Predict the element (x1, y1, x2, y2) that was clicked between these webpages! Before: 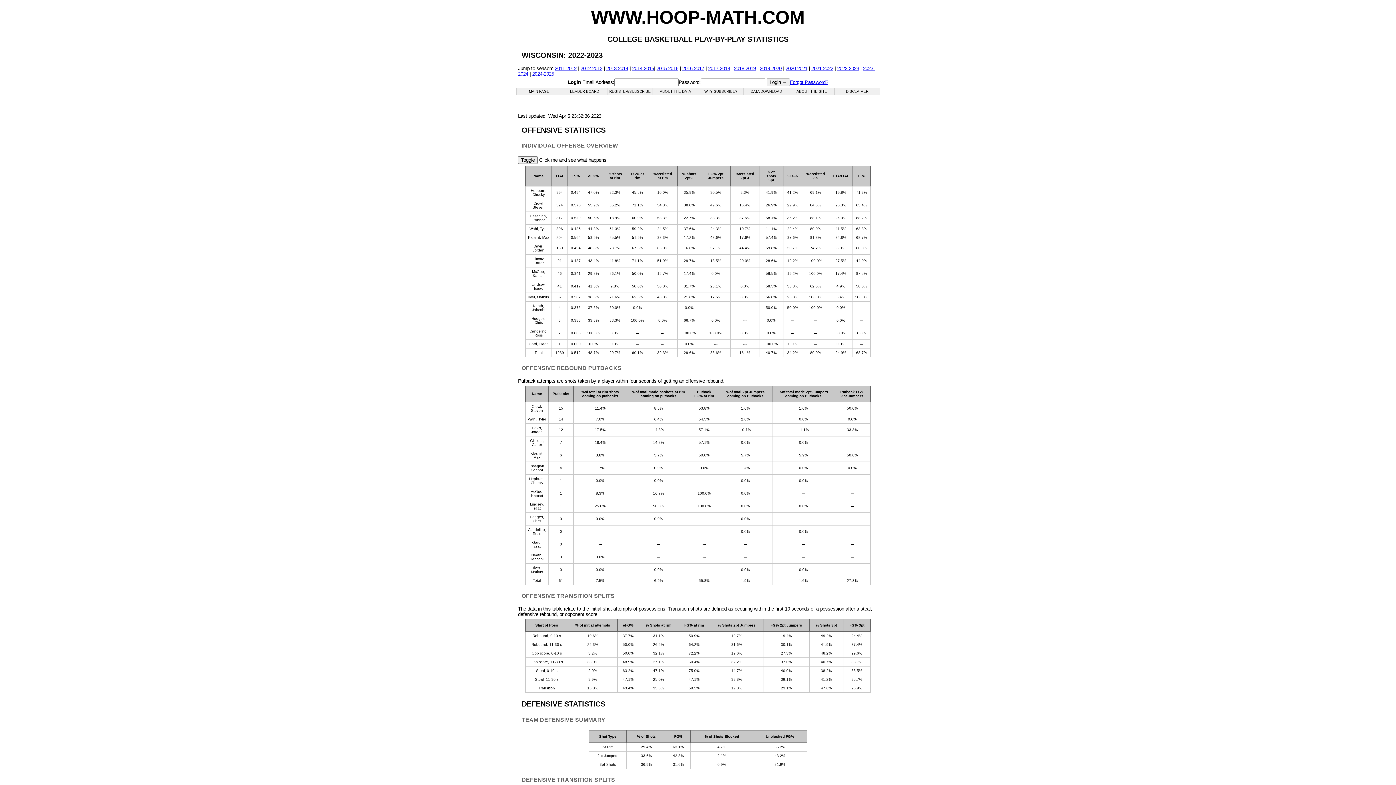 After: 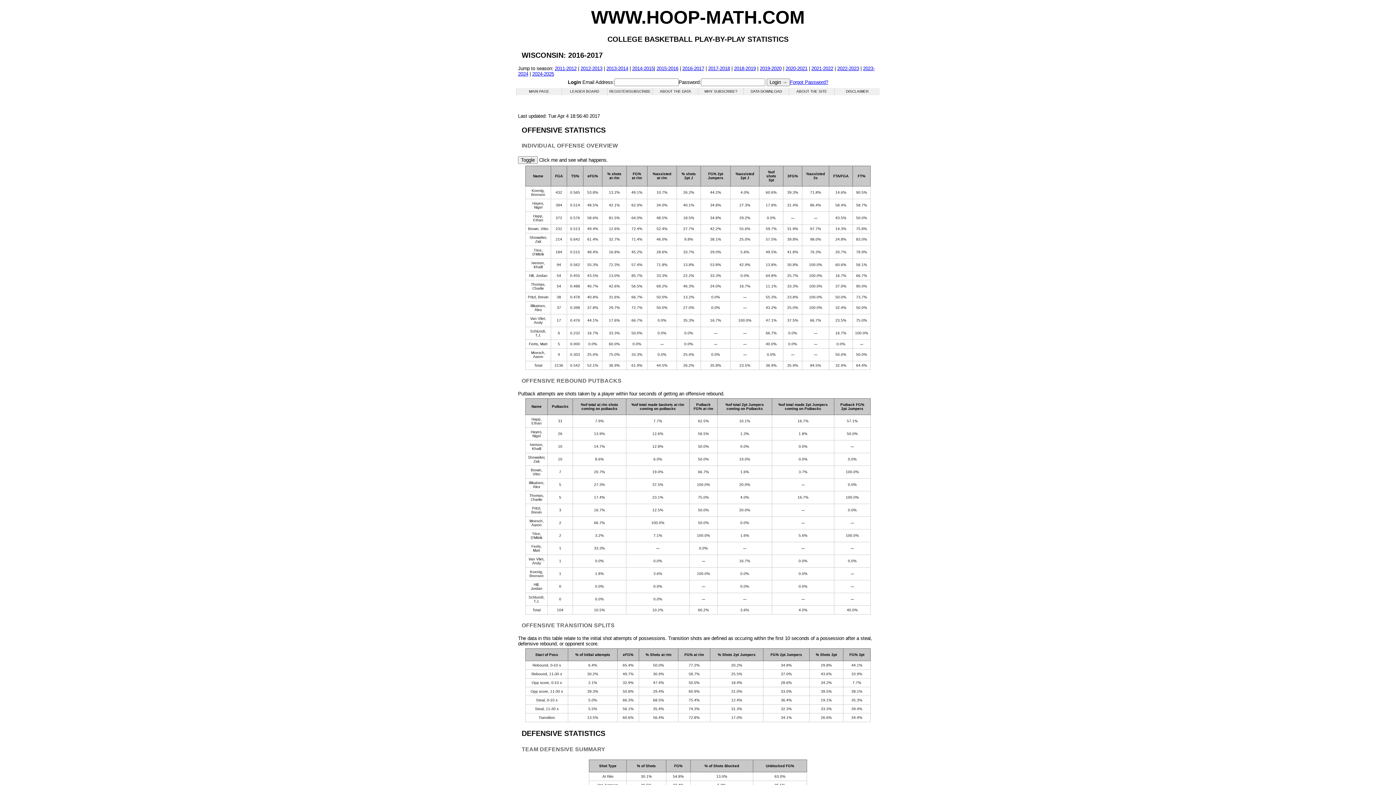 Action: bbox: (682, 65, 704, 71) label: 2016-2017